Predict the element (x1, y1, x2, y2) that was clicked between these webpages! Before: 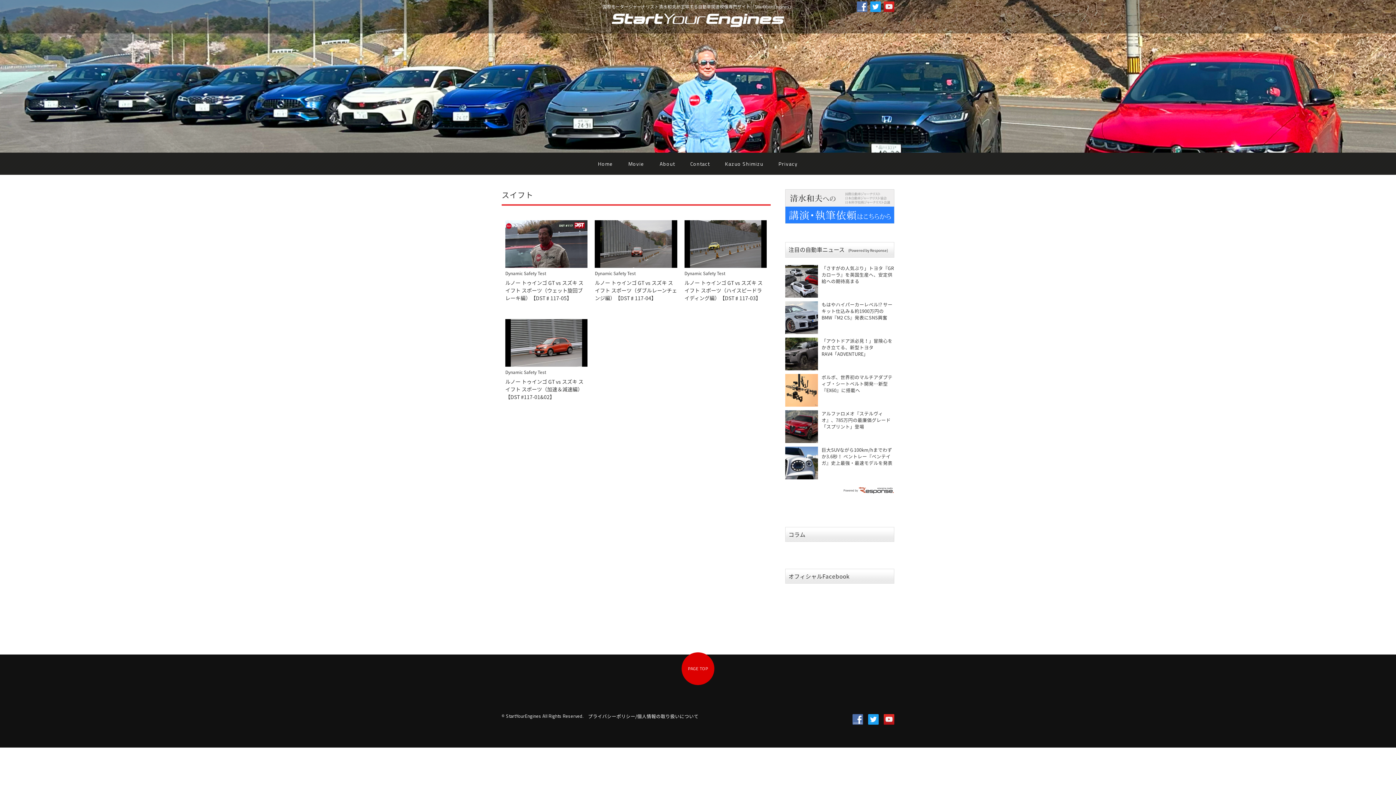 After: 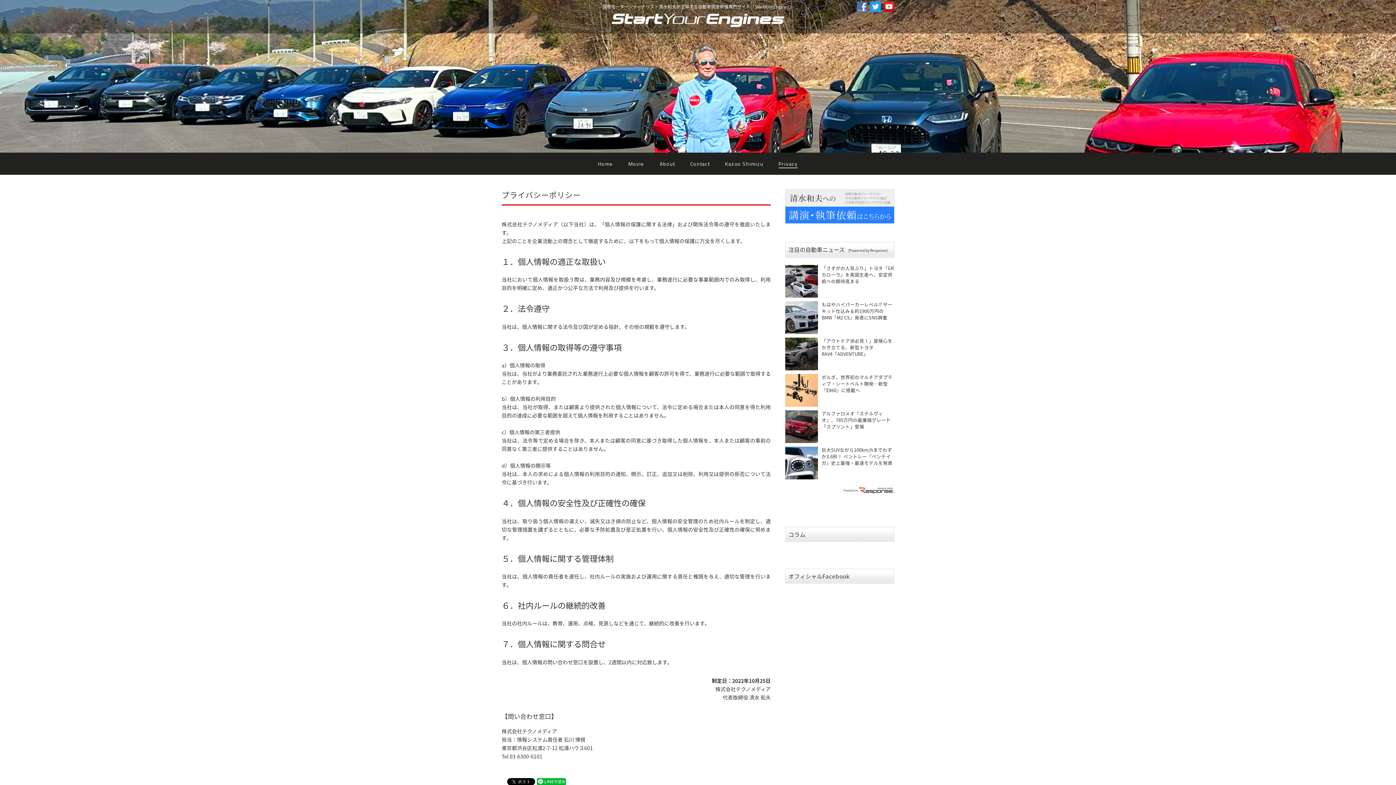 Action: bbox: (778, 160, 797, 167) label: Privacy